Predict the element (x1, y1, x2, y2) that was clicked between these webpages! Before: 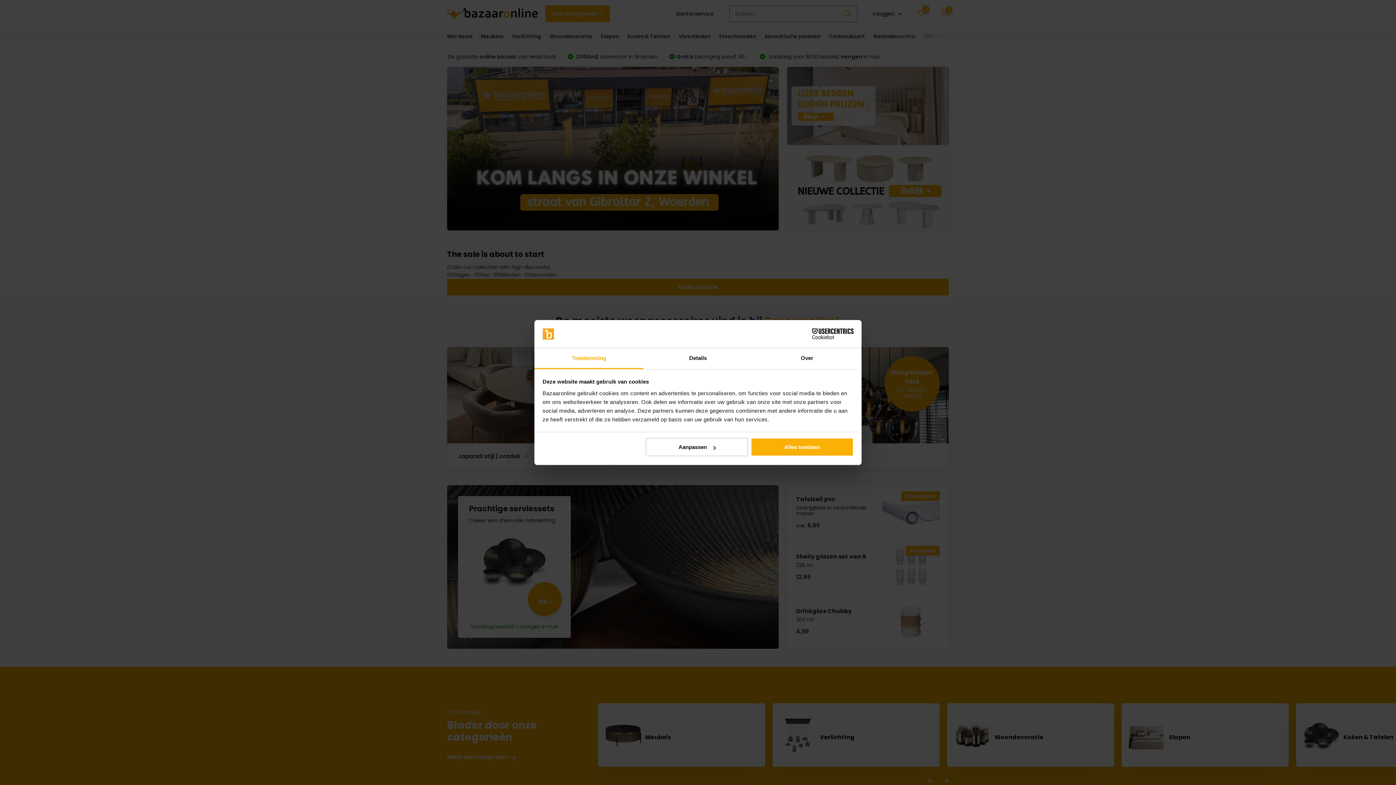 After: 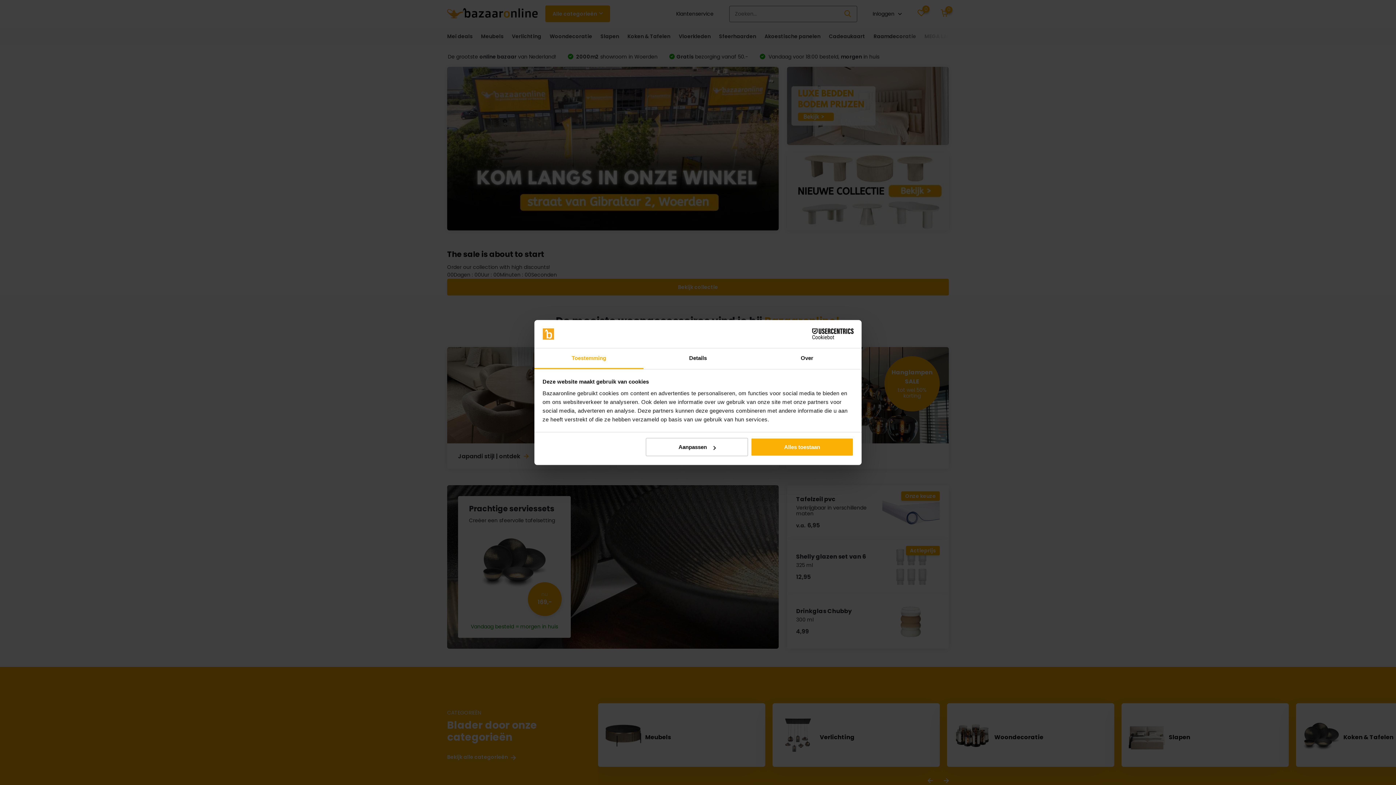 Action: bbox: (534, 348, 643, 369) label: Toestemming